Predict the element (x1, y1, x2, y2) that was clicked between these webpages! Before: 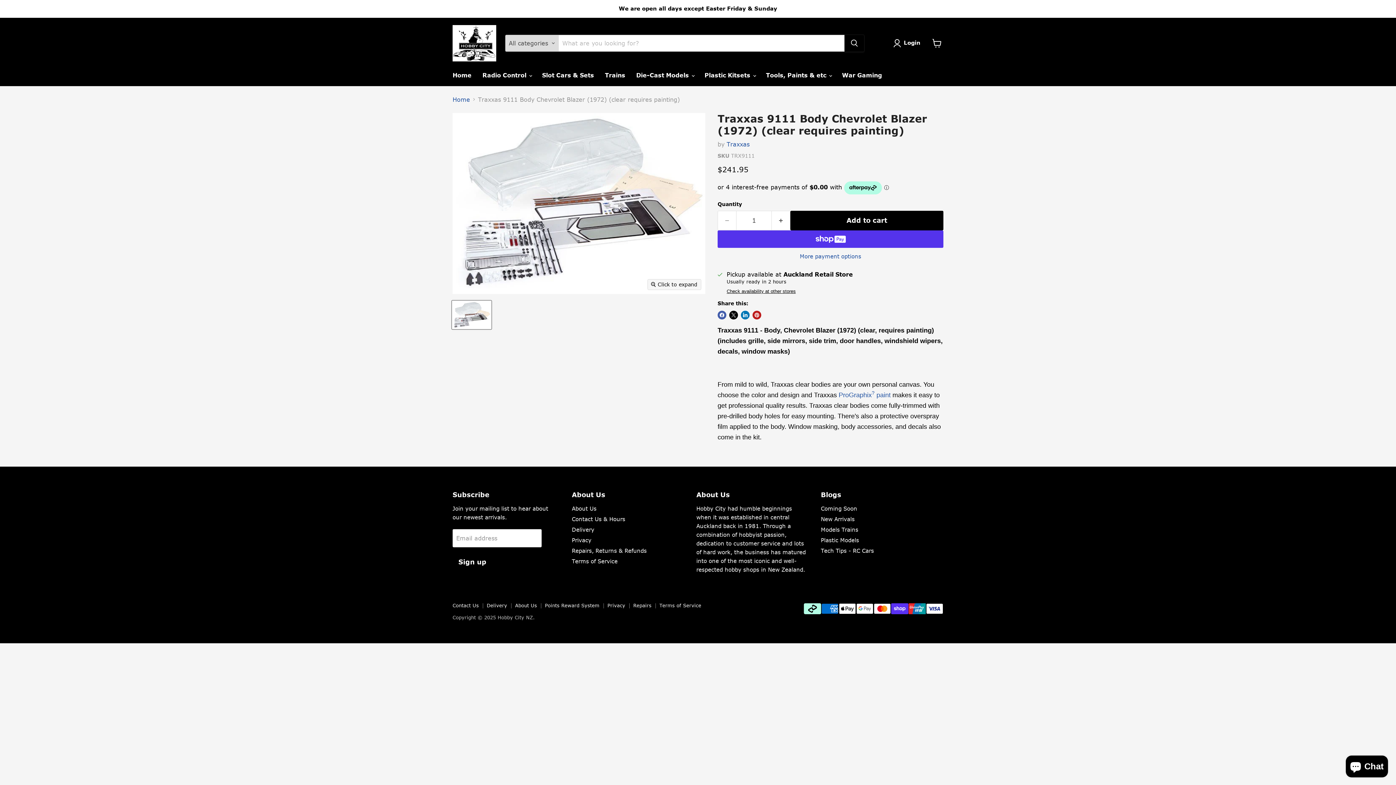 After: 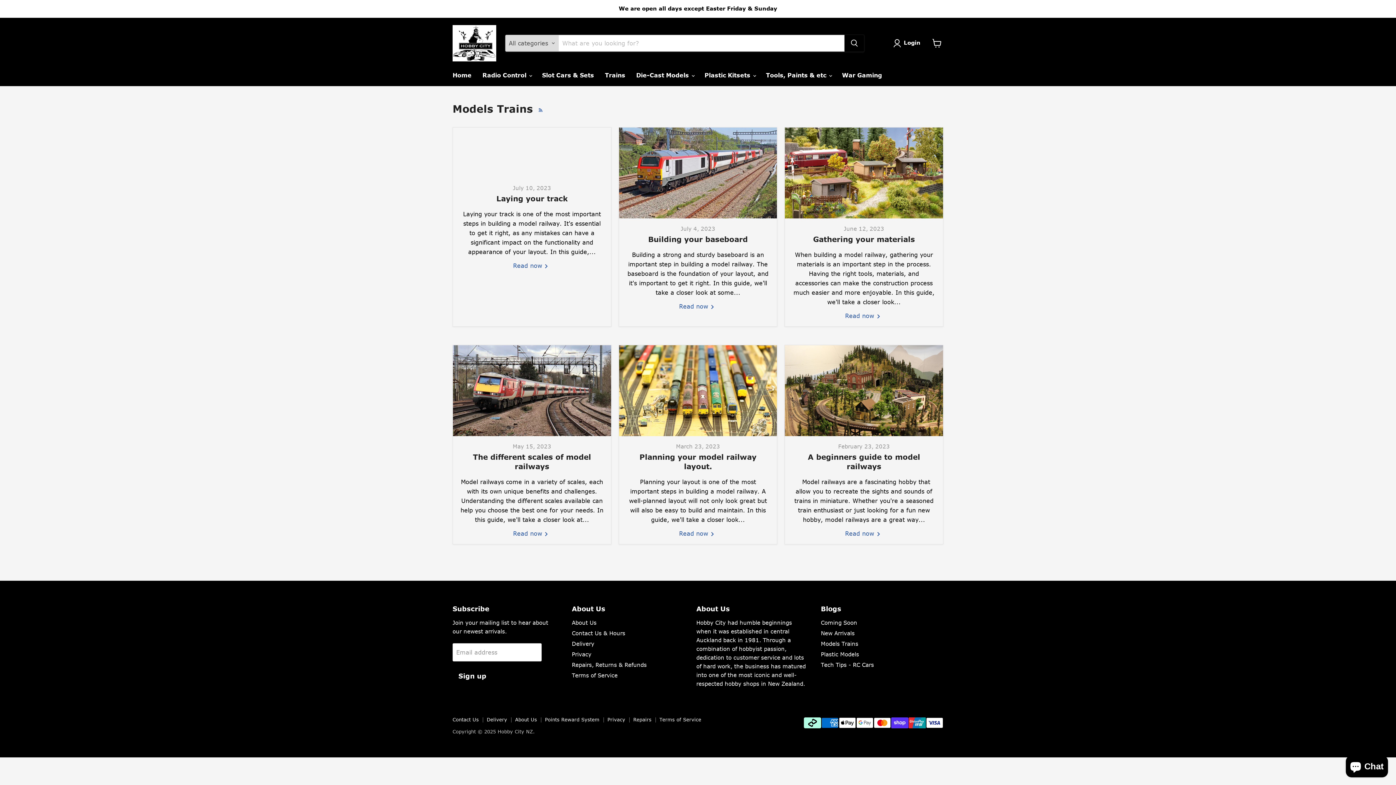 Action: label: Models Trains bbox: (821, 526, 858, 533)